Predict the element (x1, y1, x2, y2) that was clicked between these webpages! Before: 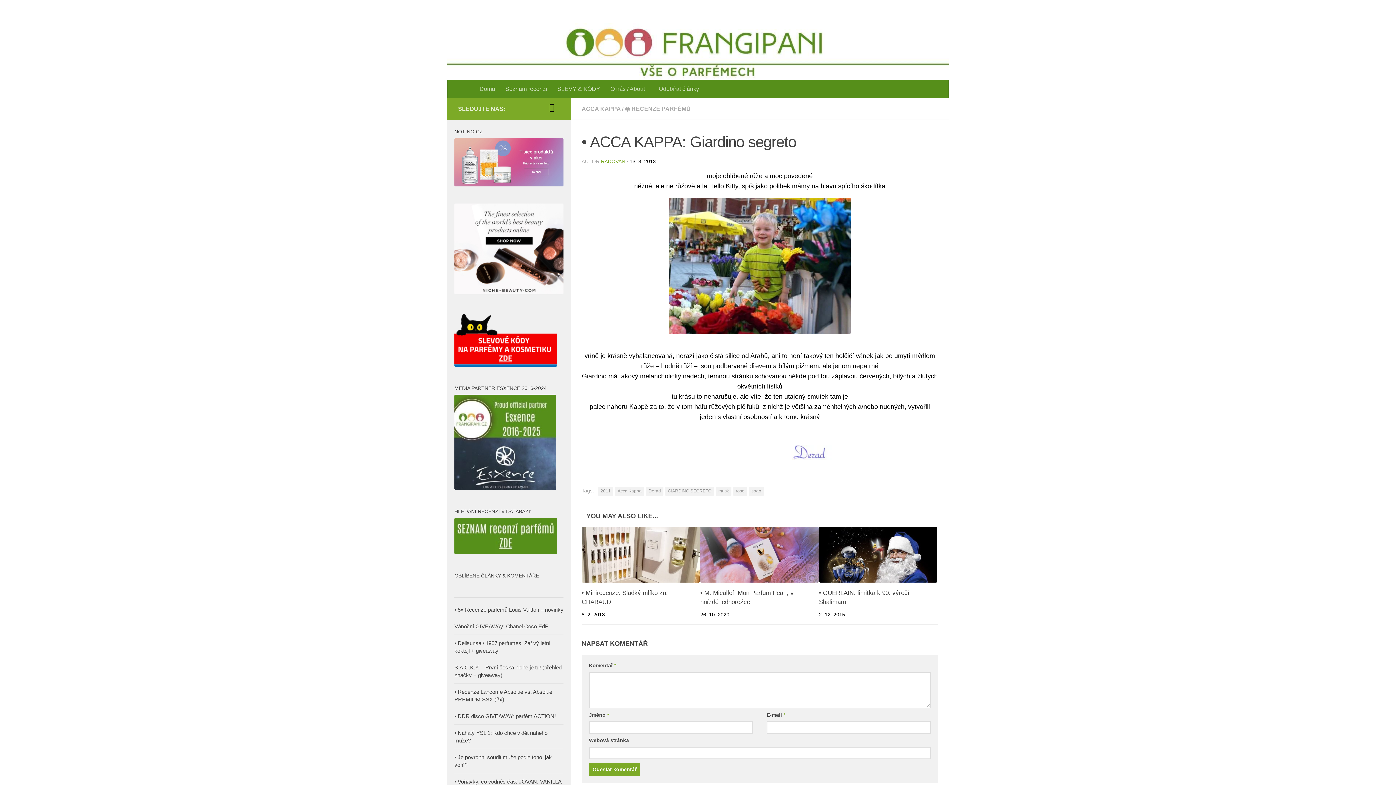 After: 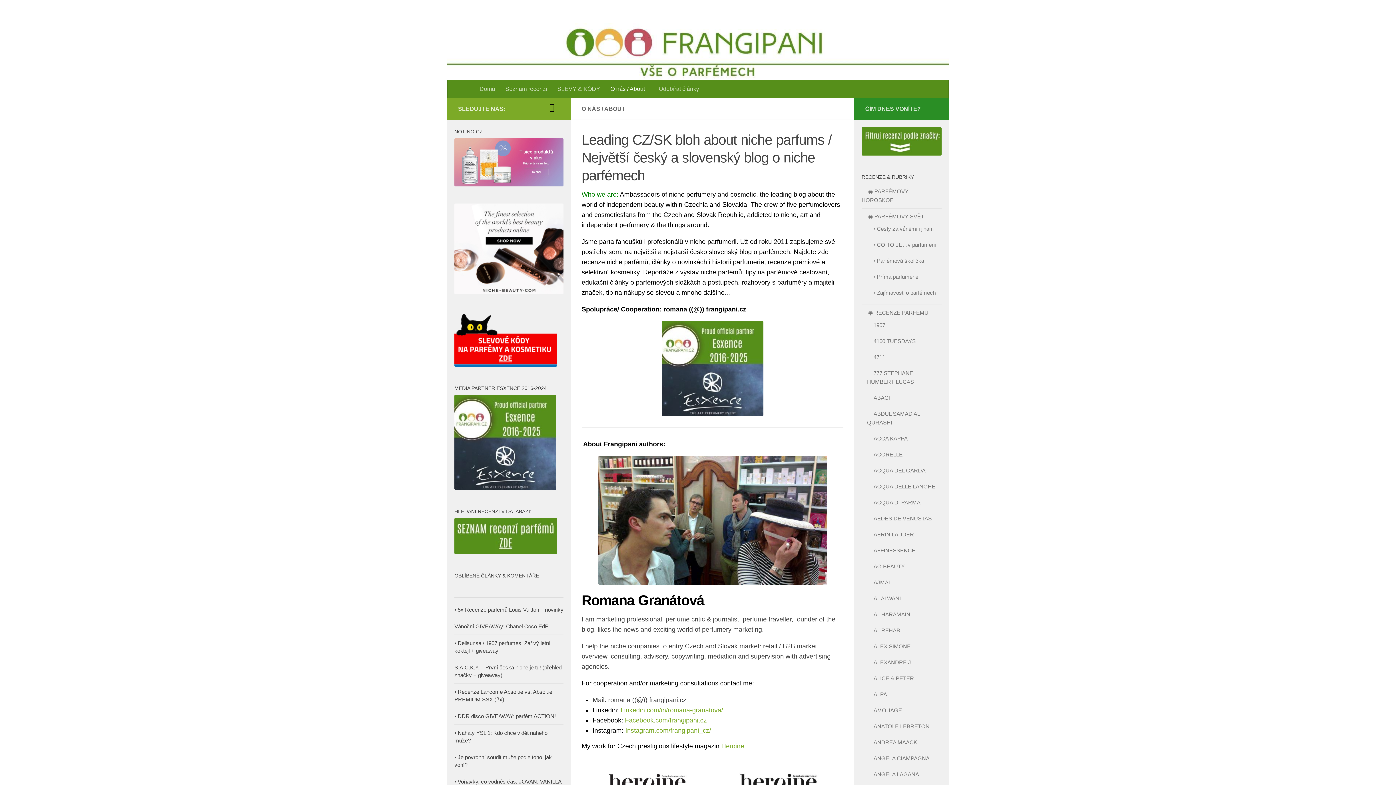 Action: label: O nás / About bbox: (605, 80, 653, 98)